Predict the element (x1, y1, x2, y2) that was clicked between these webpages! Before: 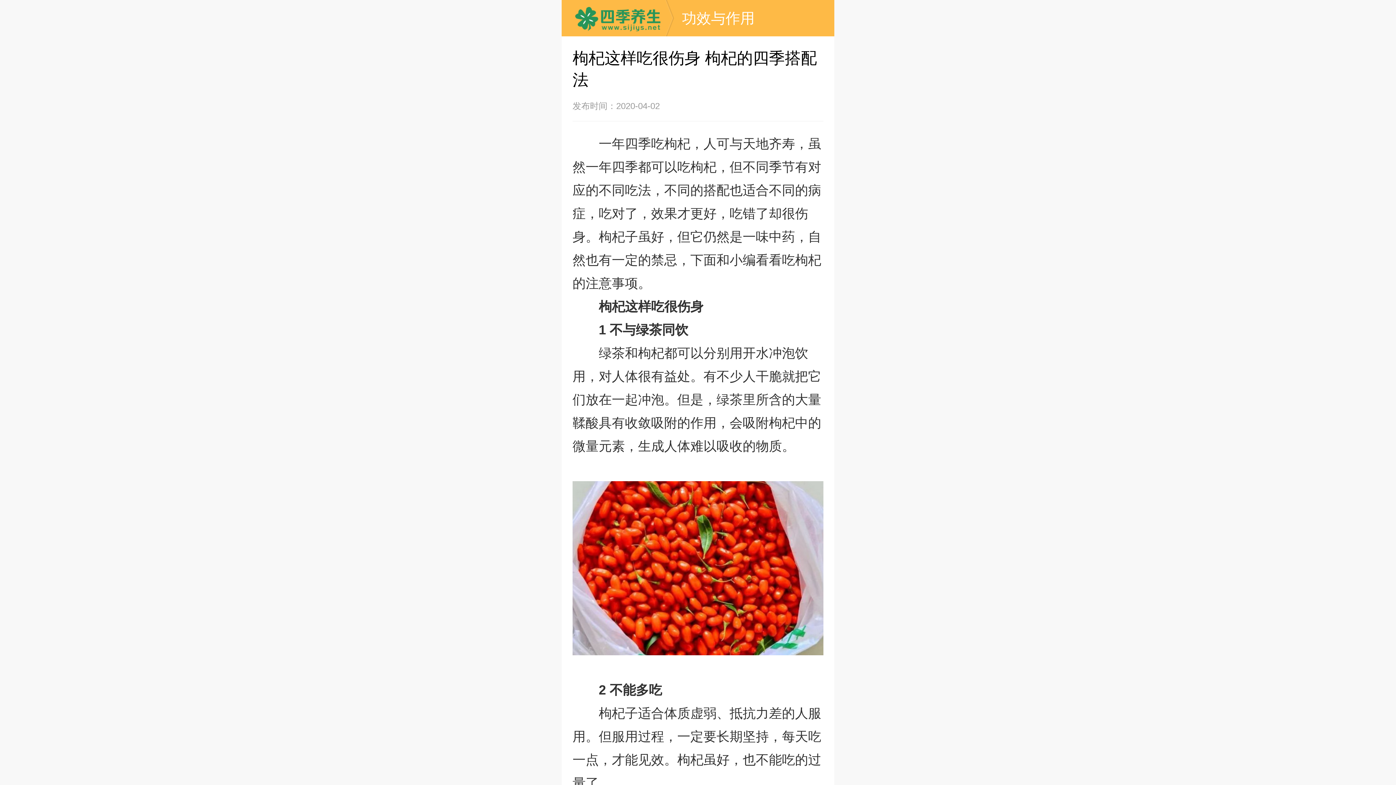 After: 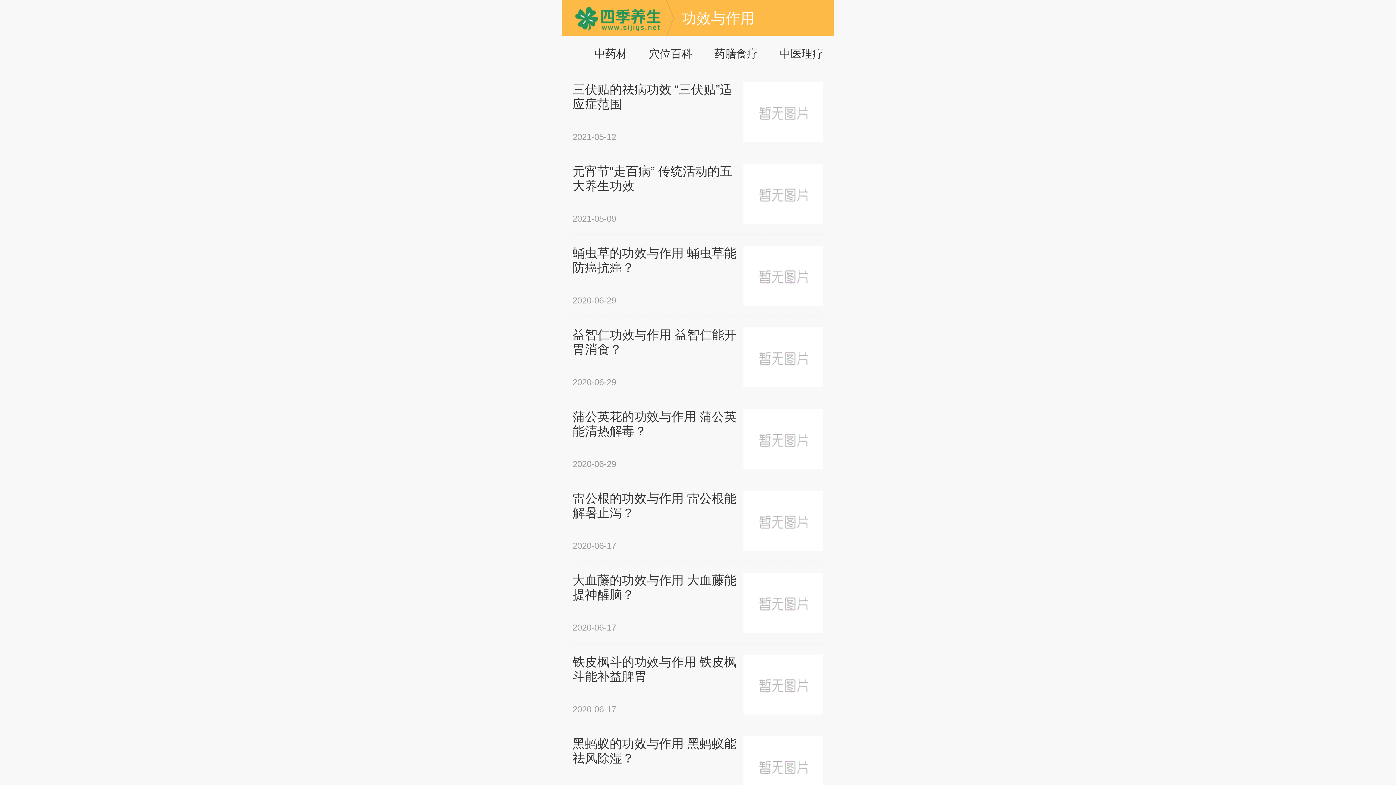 Action: bbox: (682, 10, 754, 26) label: 功效与作用